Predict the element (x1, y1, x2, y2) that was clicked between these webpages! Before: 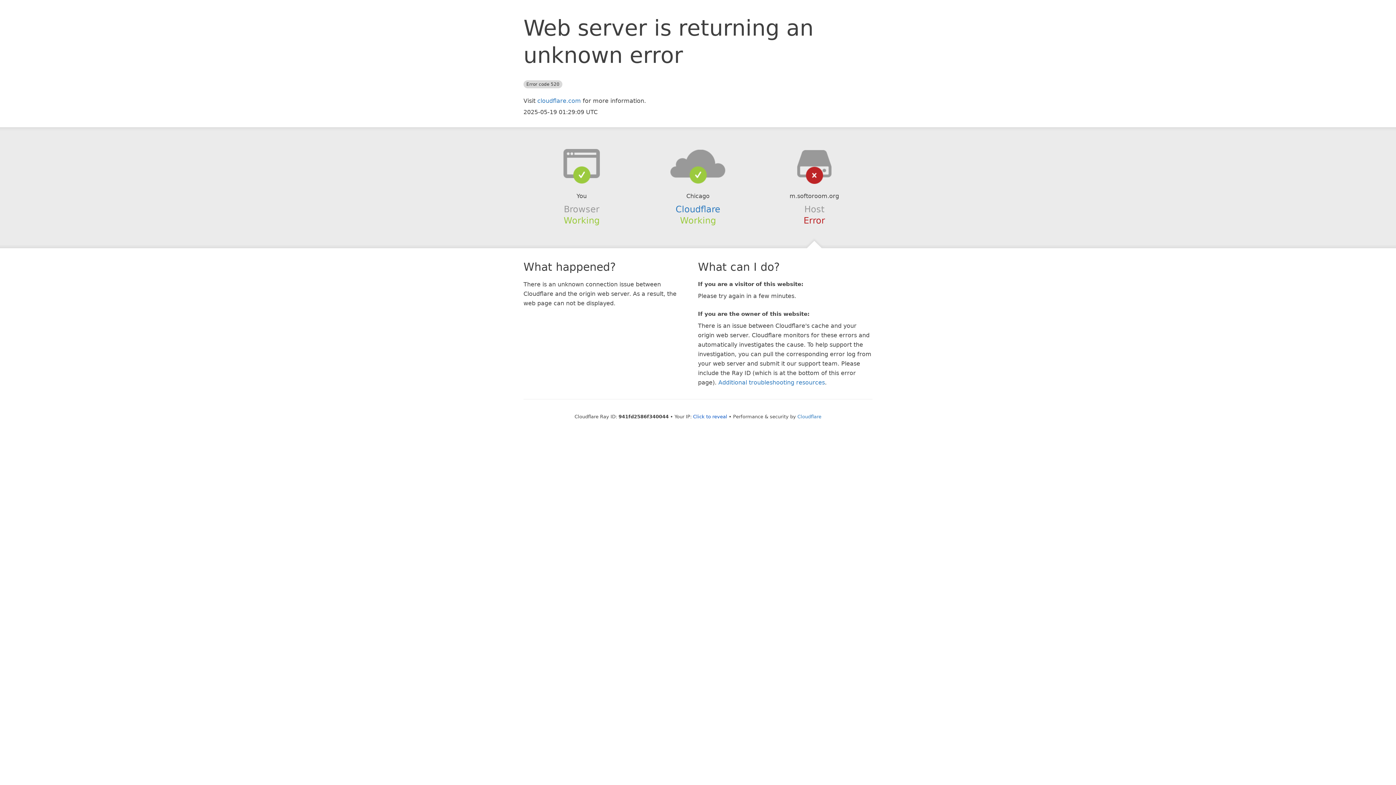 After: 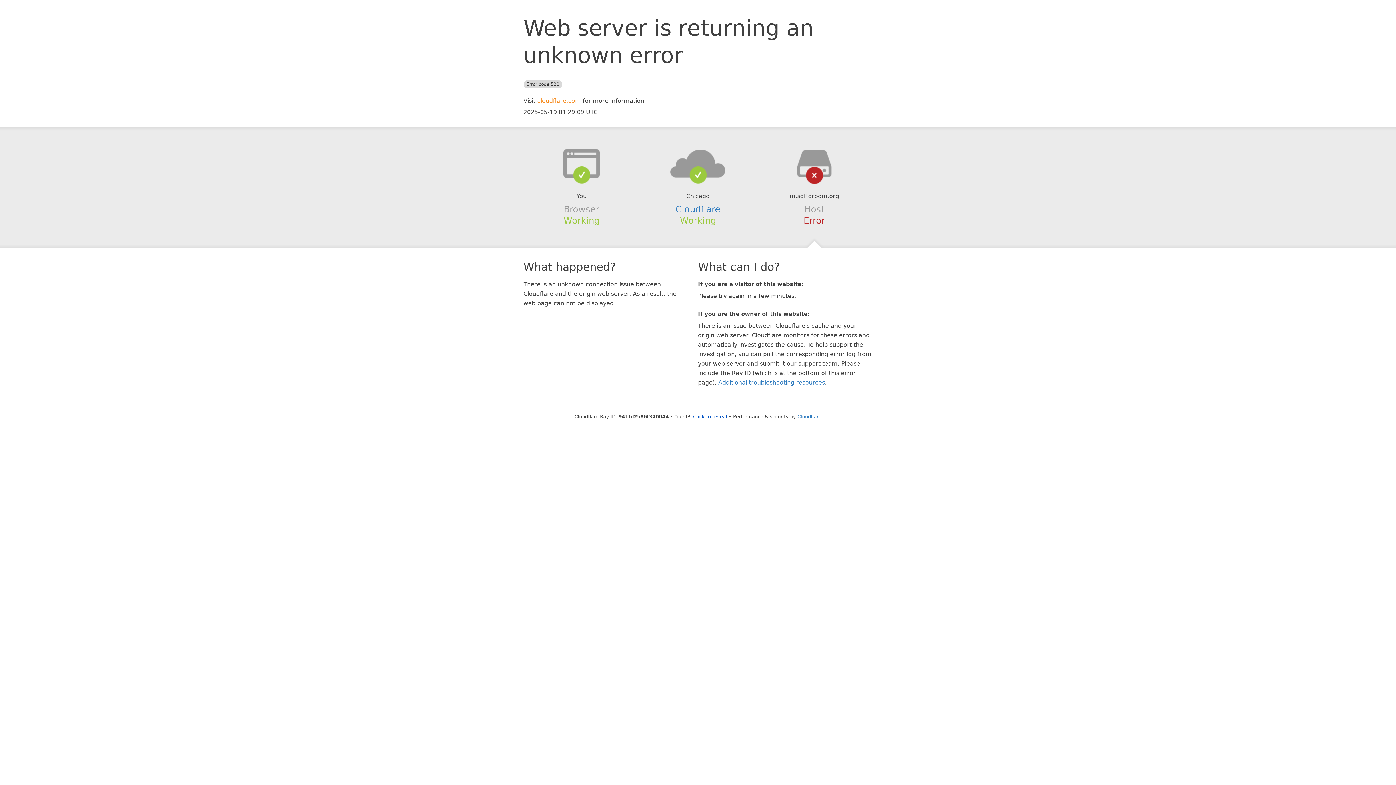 Action: label: cloudflare.com bbox: (537, 97, 581, 104)